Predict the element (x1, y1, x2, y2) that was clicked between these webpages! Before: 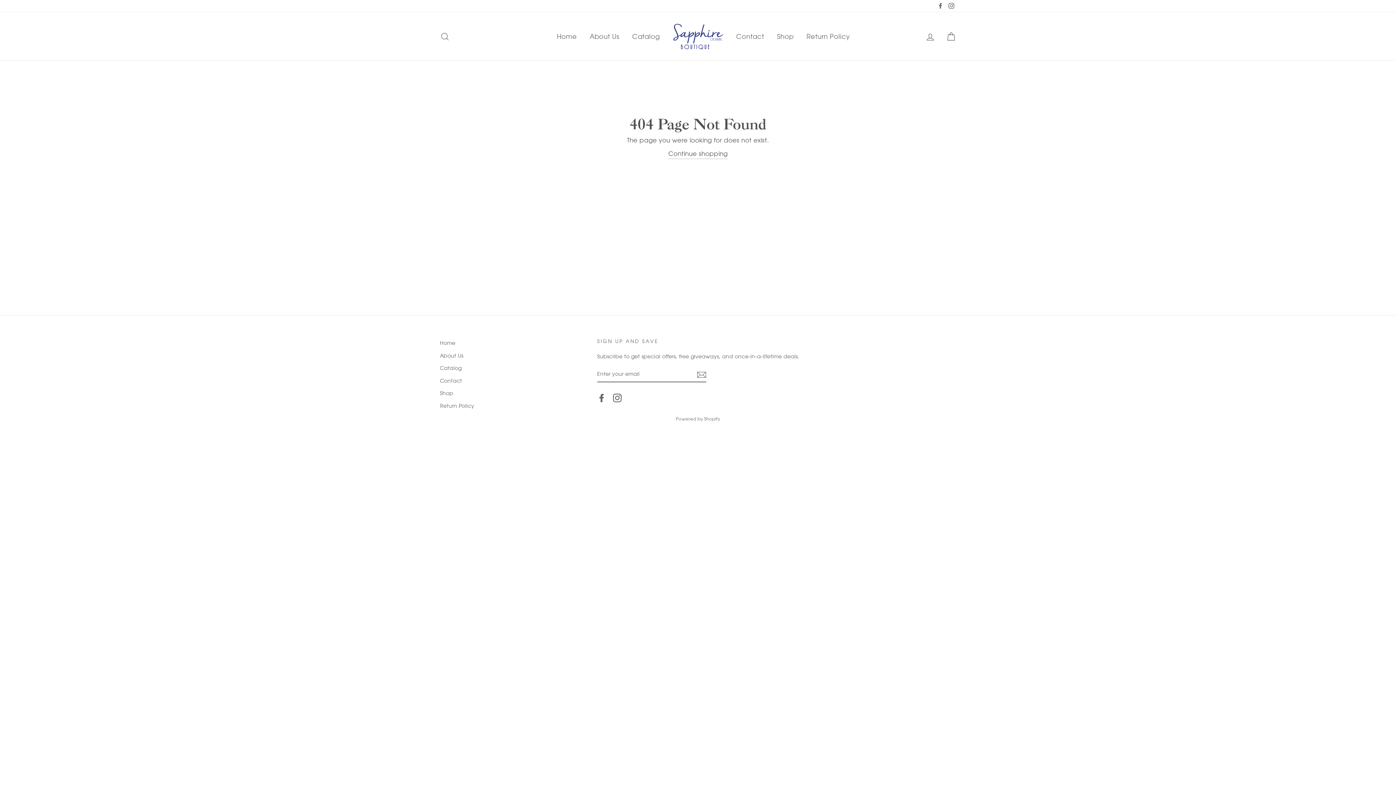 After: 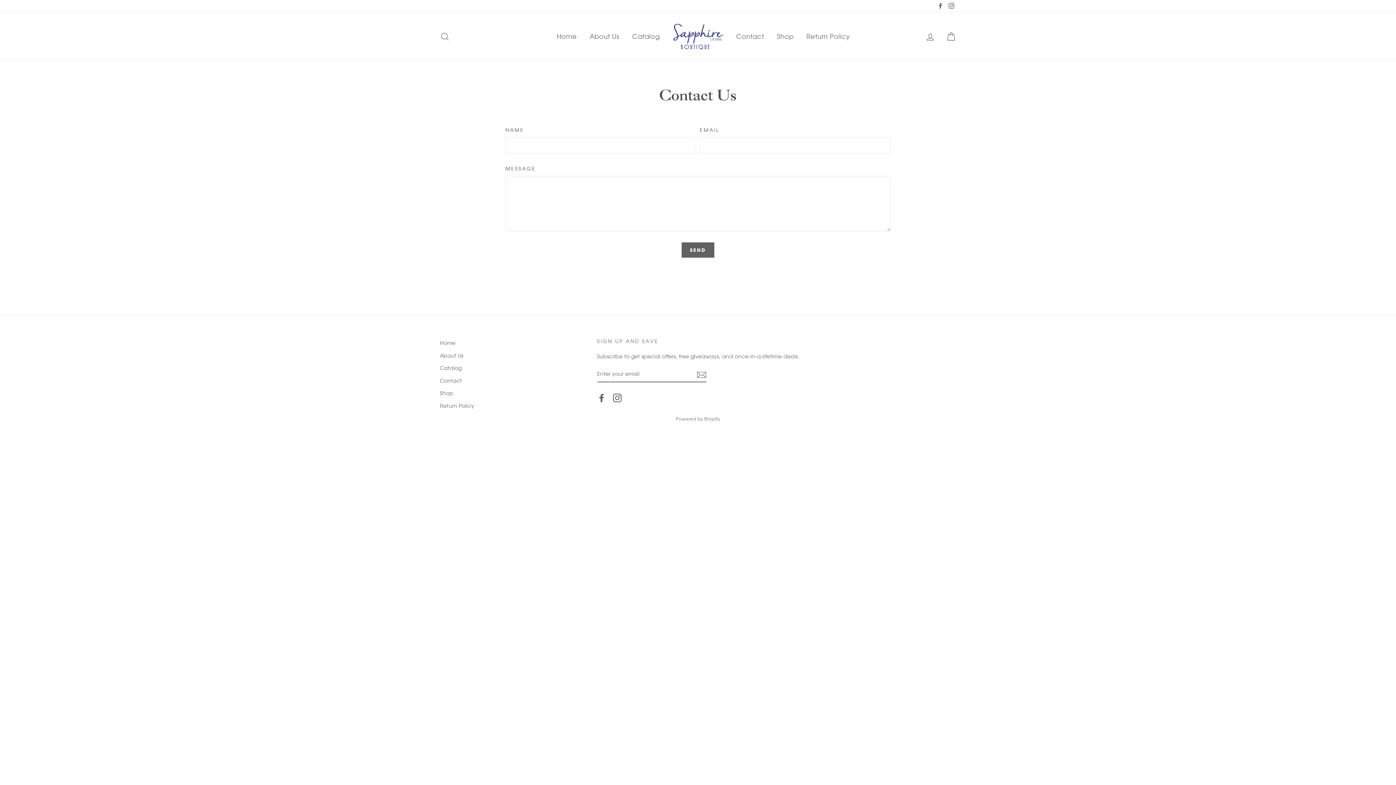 Action: bbox: (440, 375, 462, 386) label: Contact